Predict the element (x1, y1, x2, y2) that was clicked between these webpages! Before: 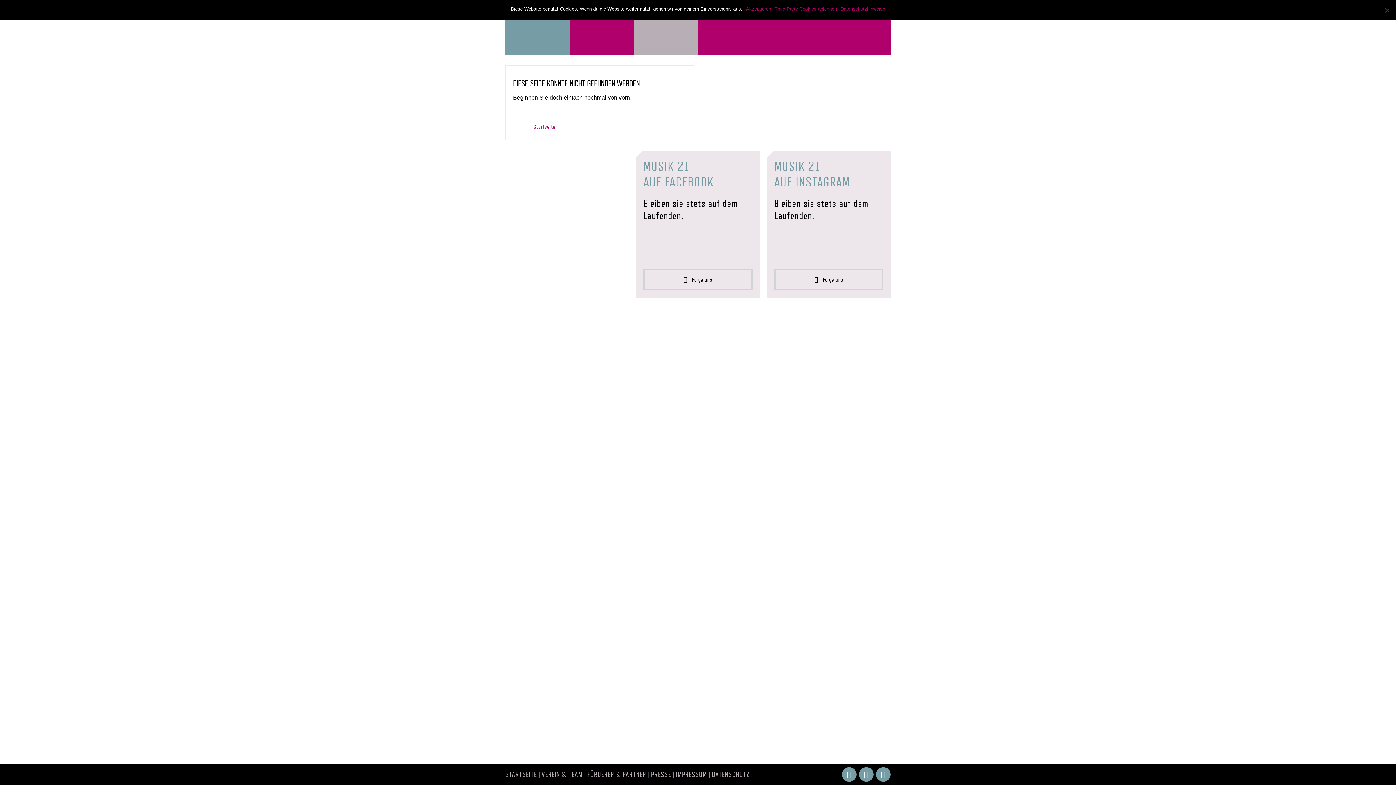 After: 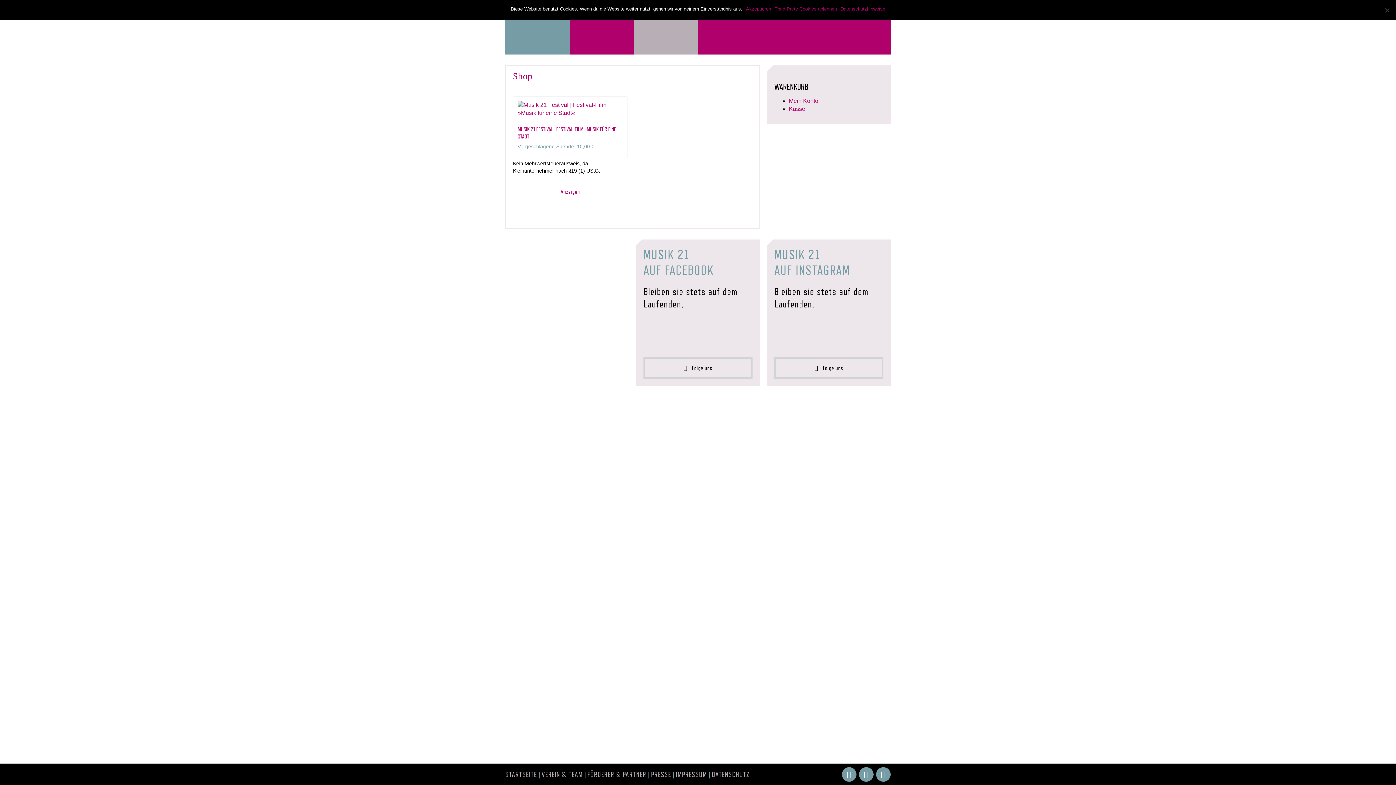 Action: bbox: (698, 0, 762, 54) label: SHOP